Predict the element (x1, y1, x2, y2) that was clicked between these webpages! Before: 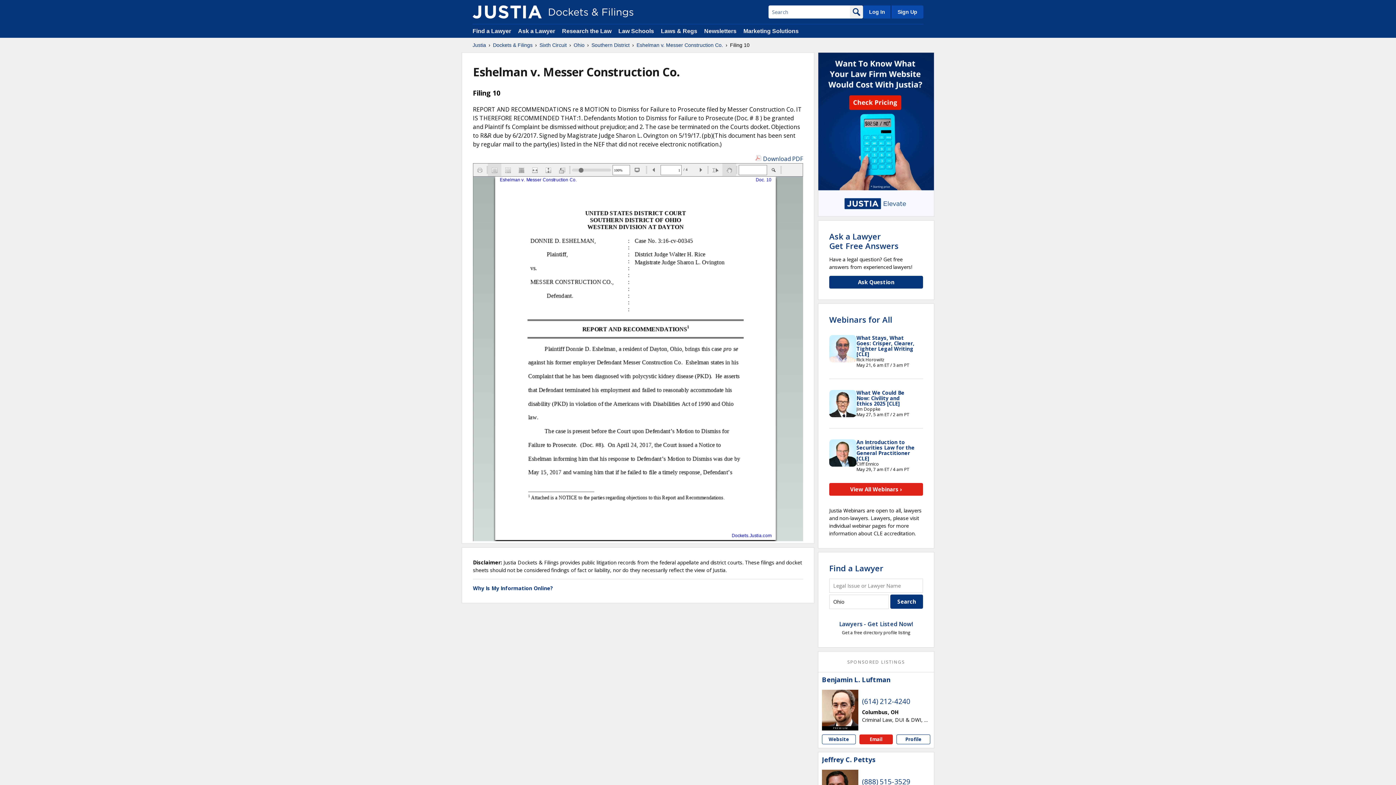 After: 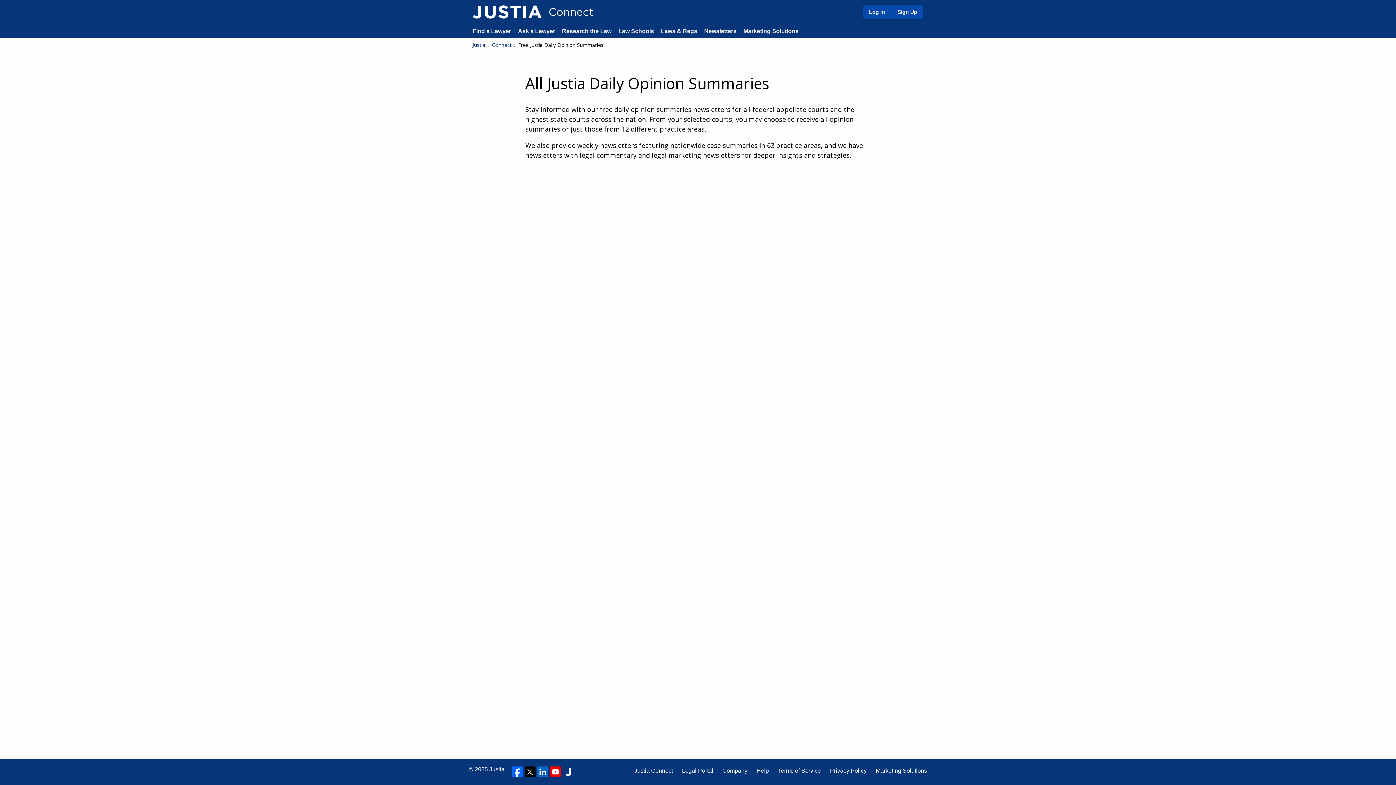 Action: label: Newsletters bbox: (704, 28, 736, 34)